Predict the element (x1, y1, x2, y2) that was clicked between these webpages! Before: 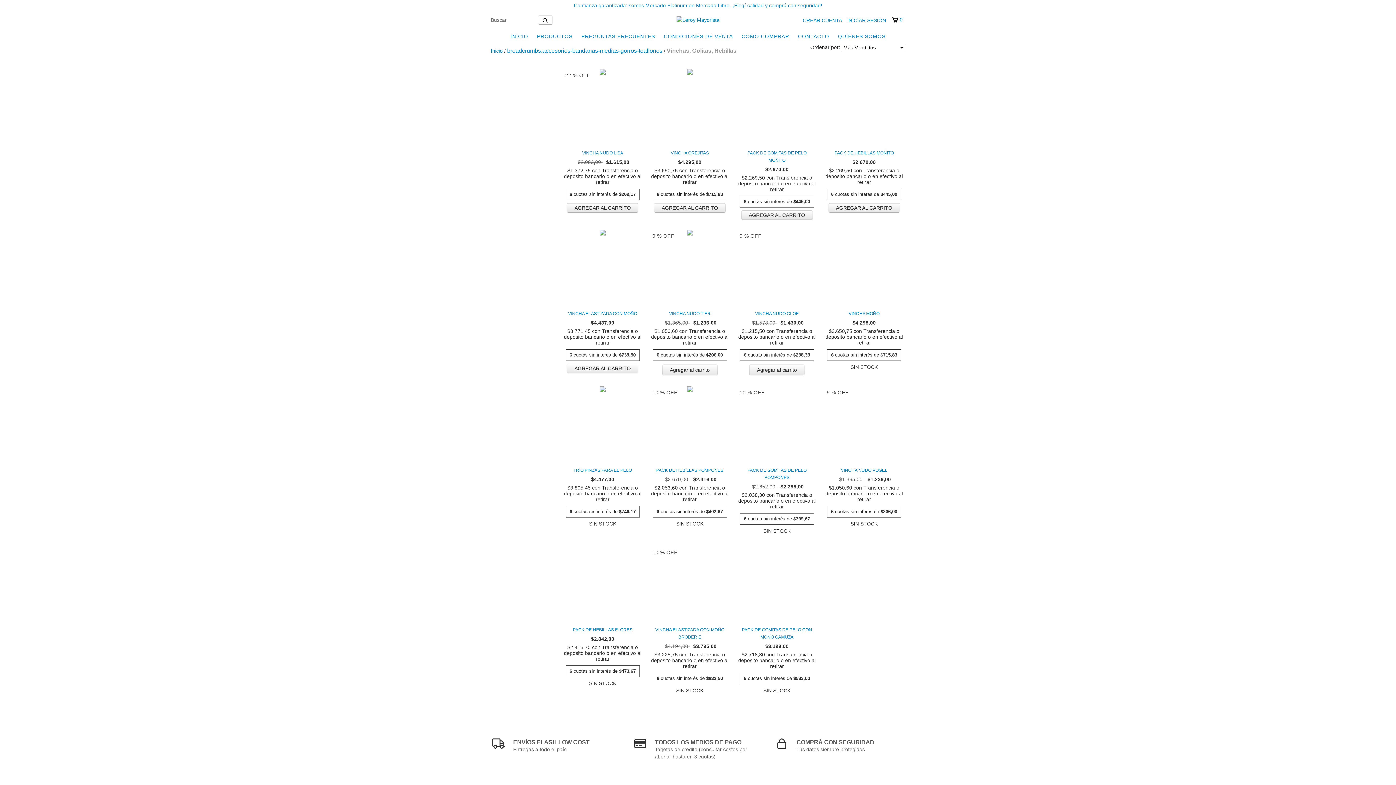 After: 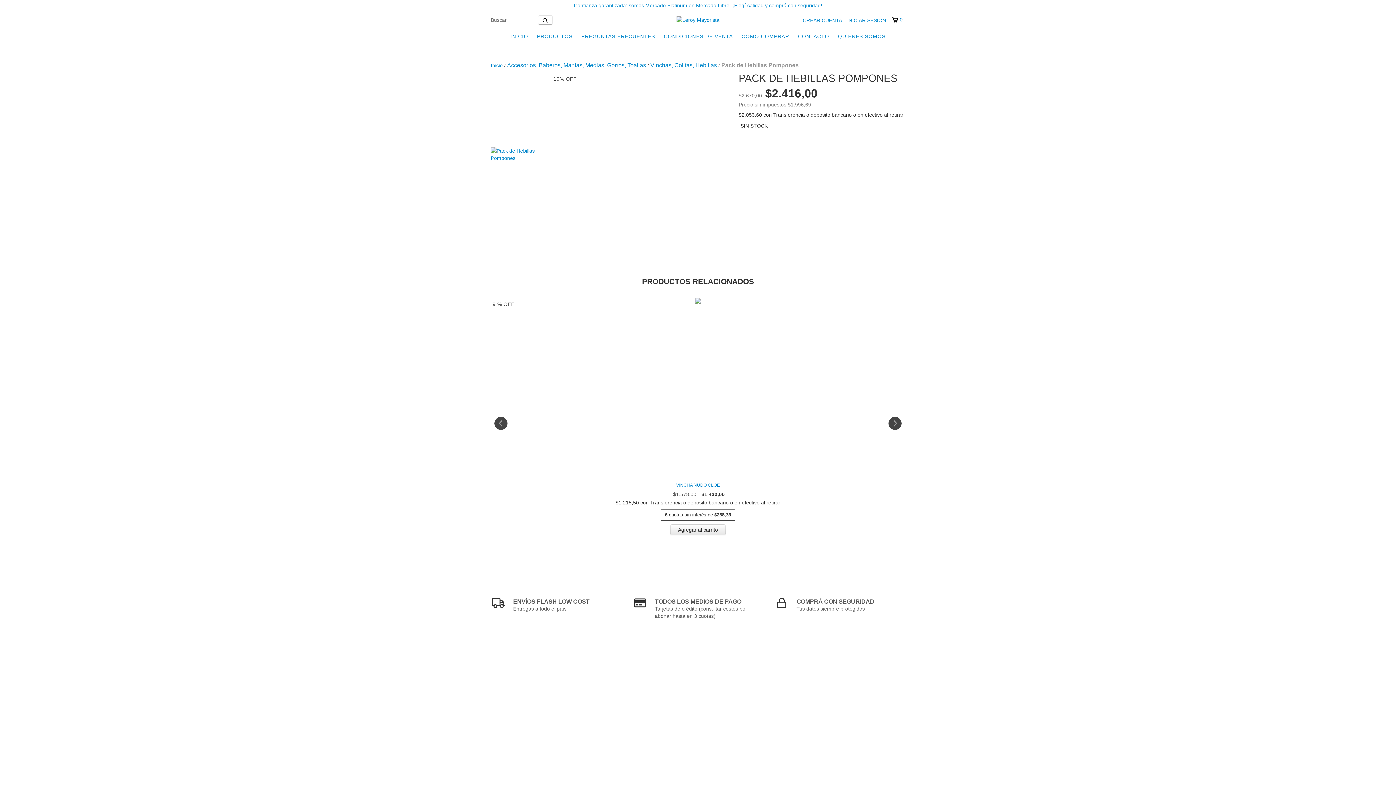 Action: label: Pack de Hebillas Pompones bbox: (652, 466, 727, 474)